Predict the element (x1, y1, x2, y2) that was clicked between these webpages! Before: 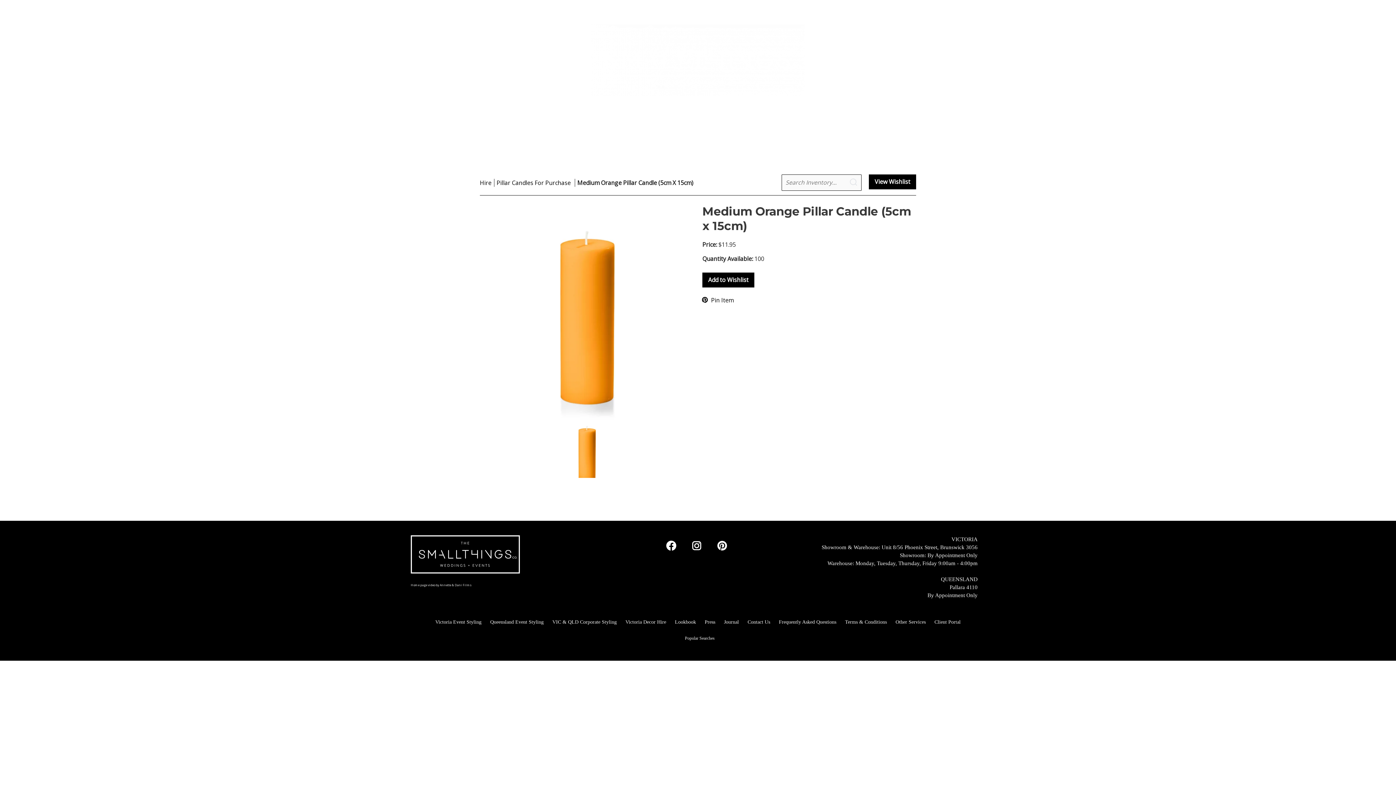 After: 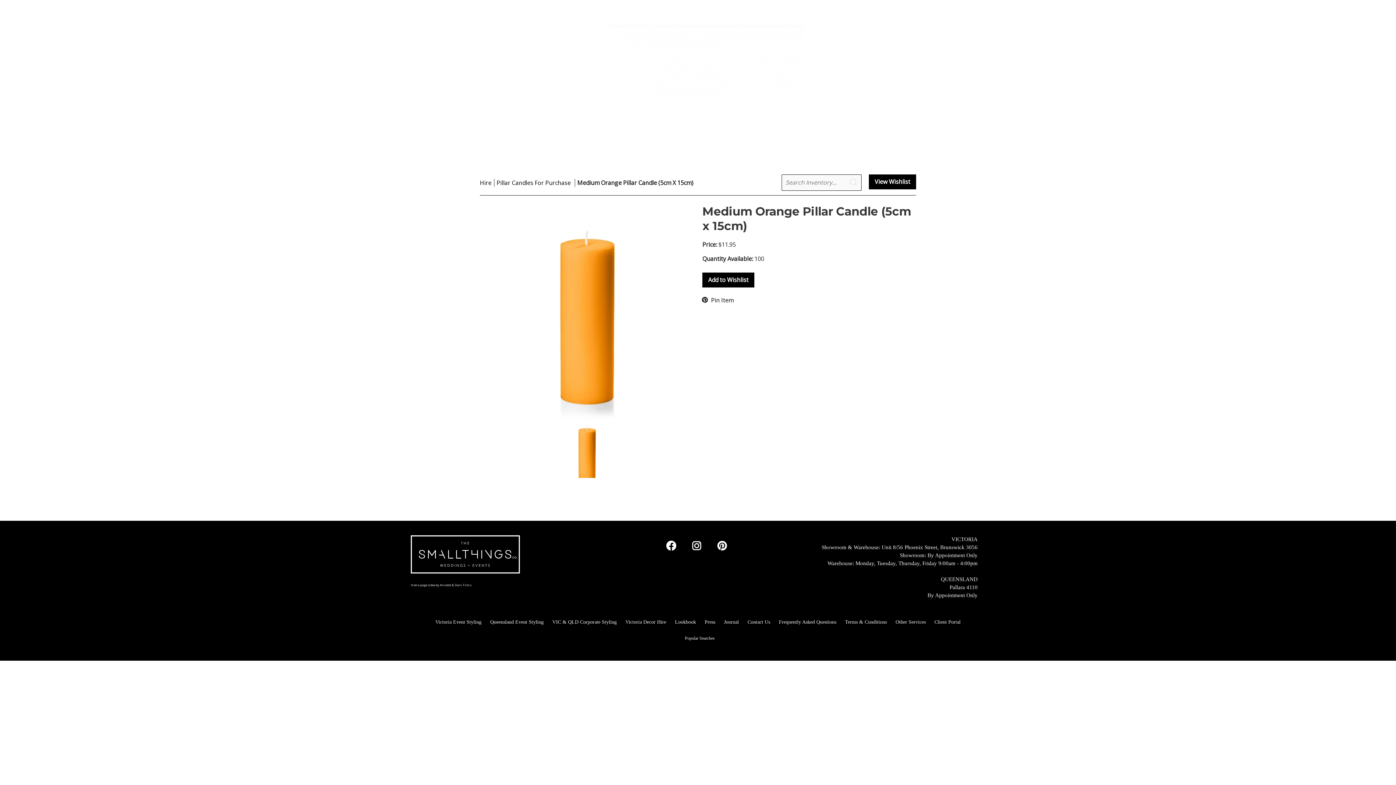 Action: label: Medium Orange Pillar Candle (5cm X 15cm) bbox: (577, 178, 693, 186)